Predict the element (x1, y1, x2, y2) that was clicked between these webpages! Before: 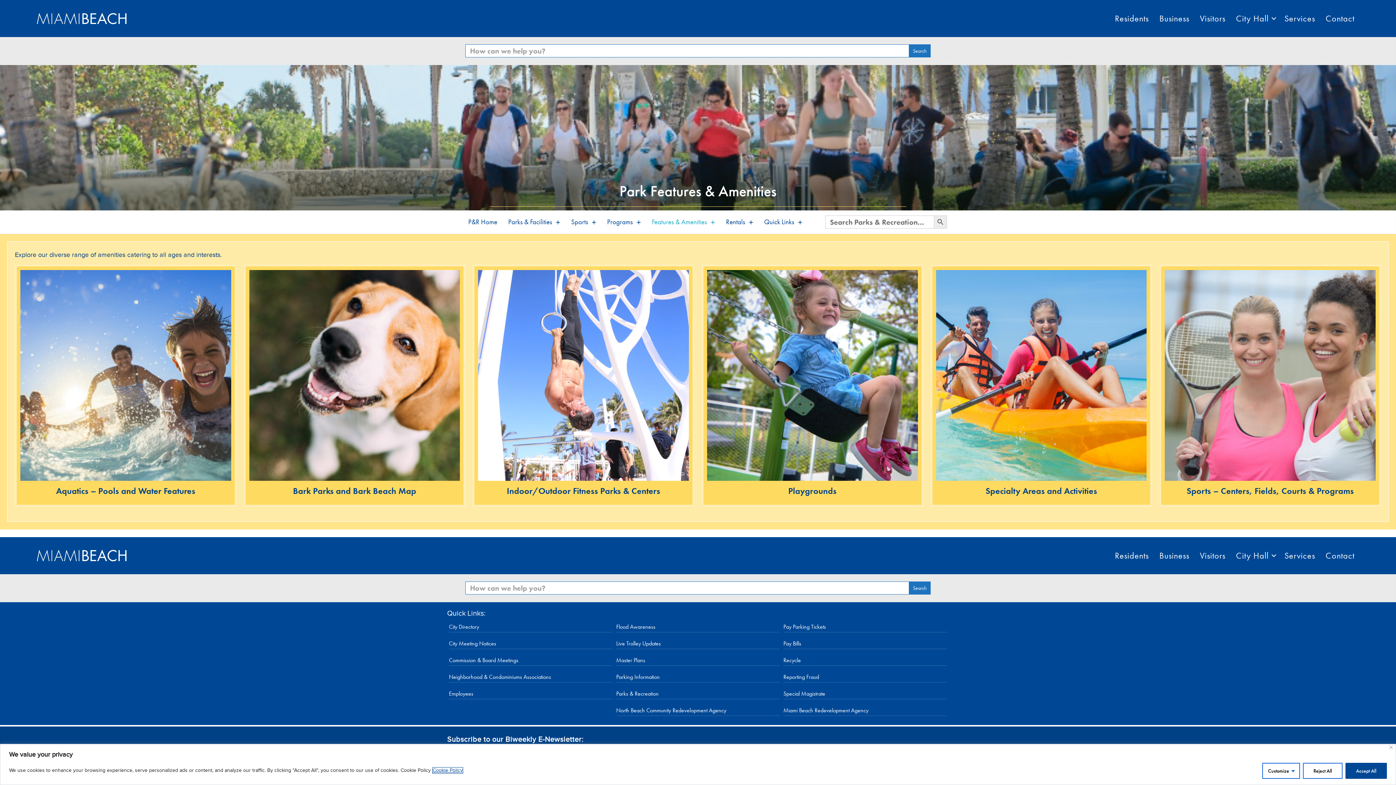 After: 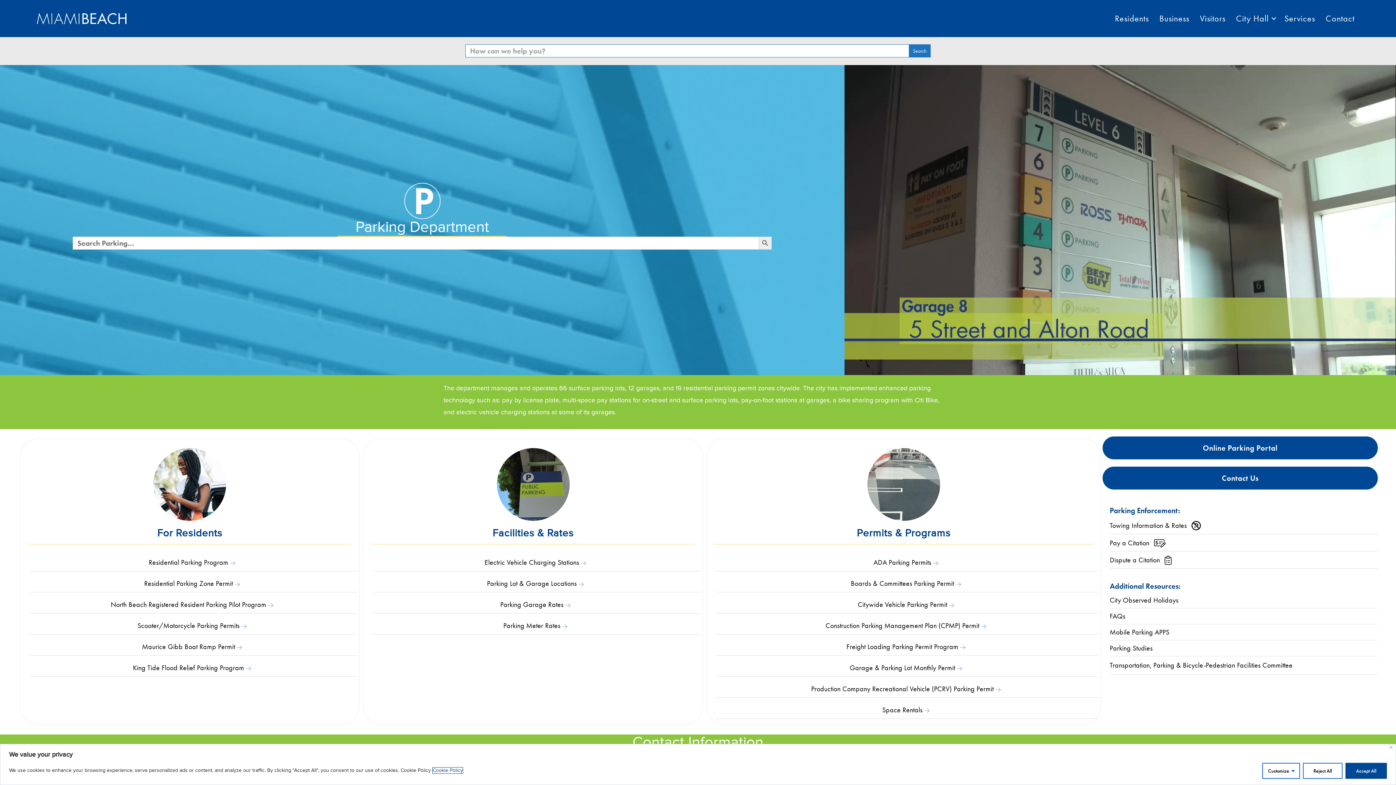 Action: label: Parking Information bbox: (616, 669, 780, 682)